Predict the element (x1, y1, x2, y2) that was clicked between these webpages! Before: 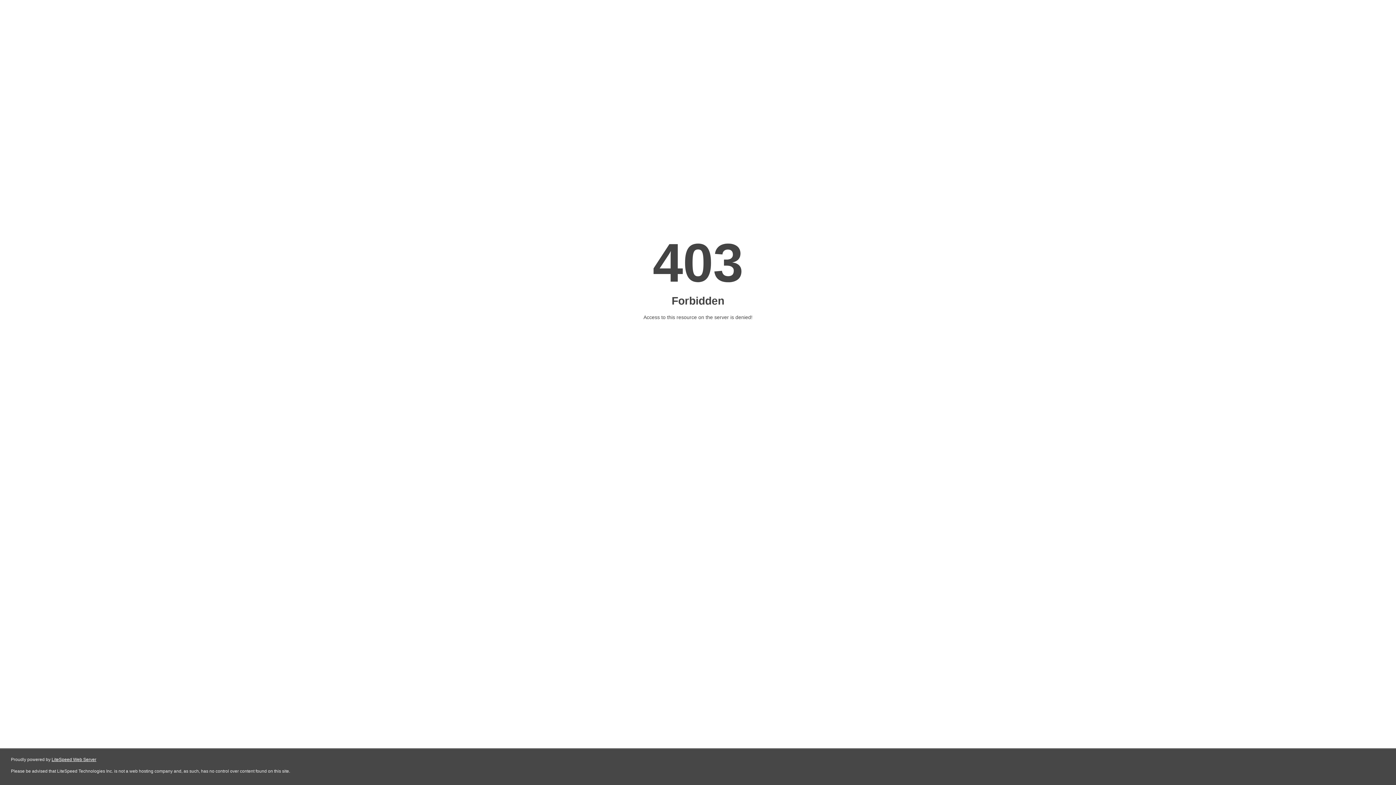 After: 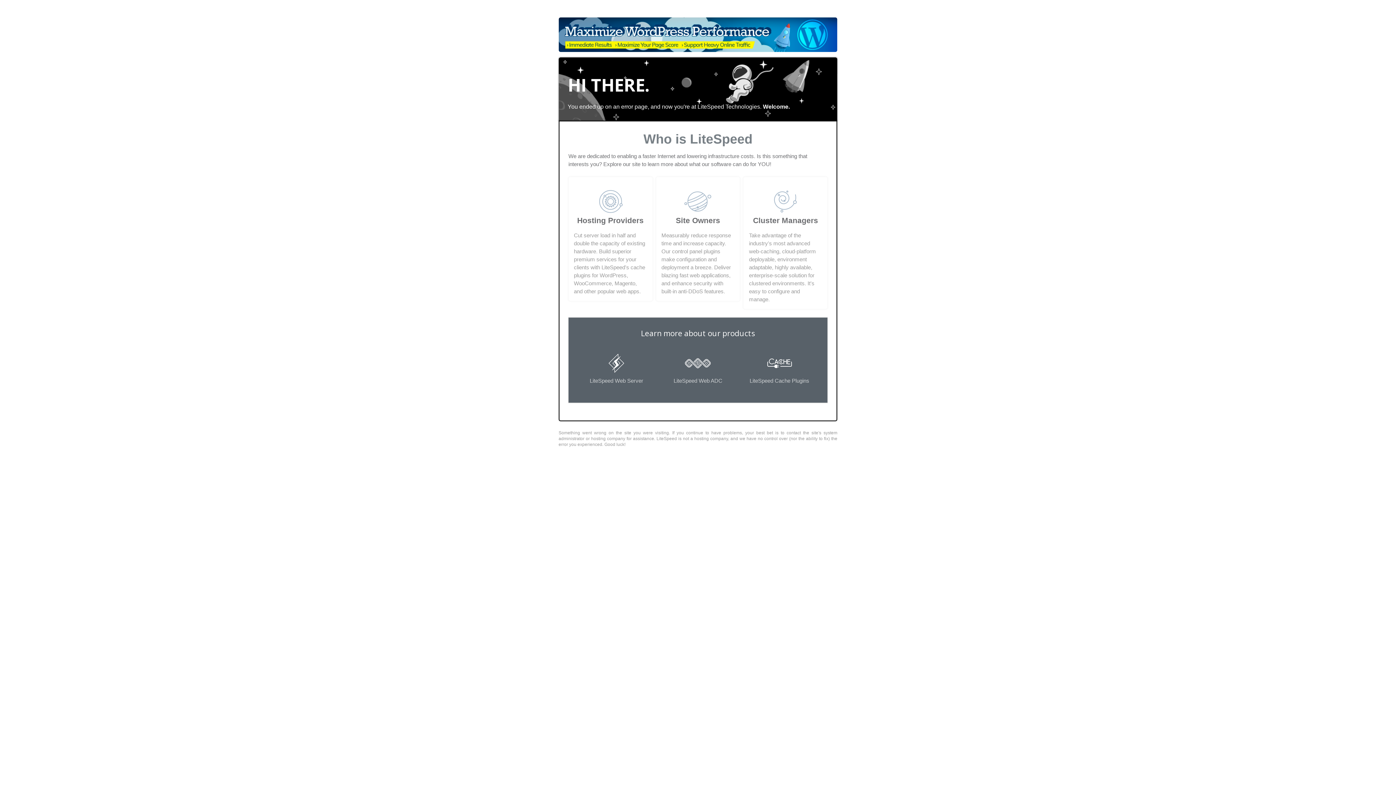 Action: label: LiteSpeed Web Server bbox: (51, 757, 96, 762)